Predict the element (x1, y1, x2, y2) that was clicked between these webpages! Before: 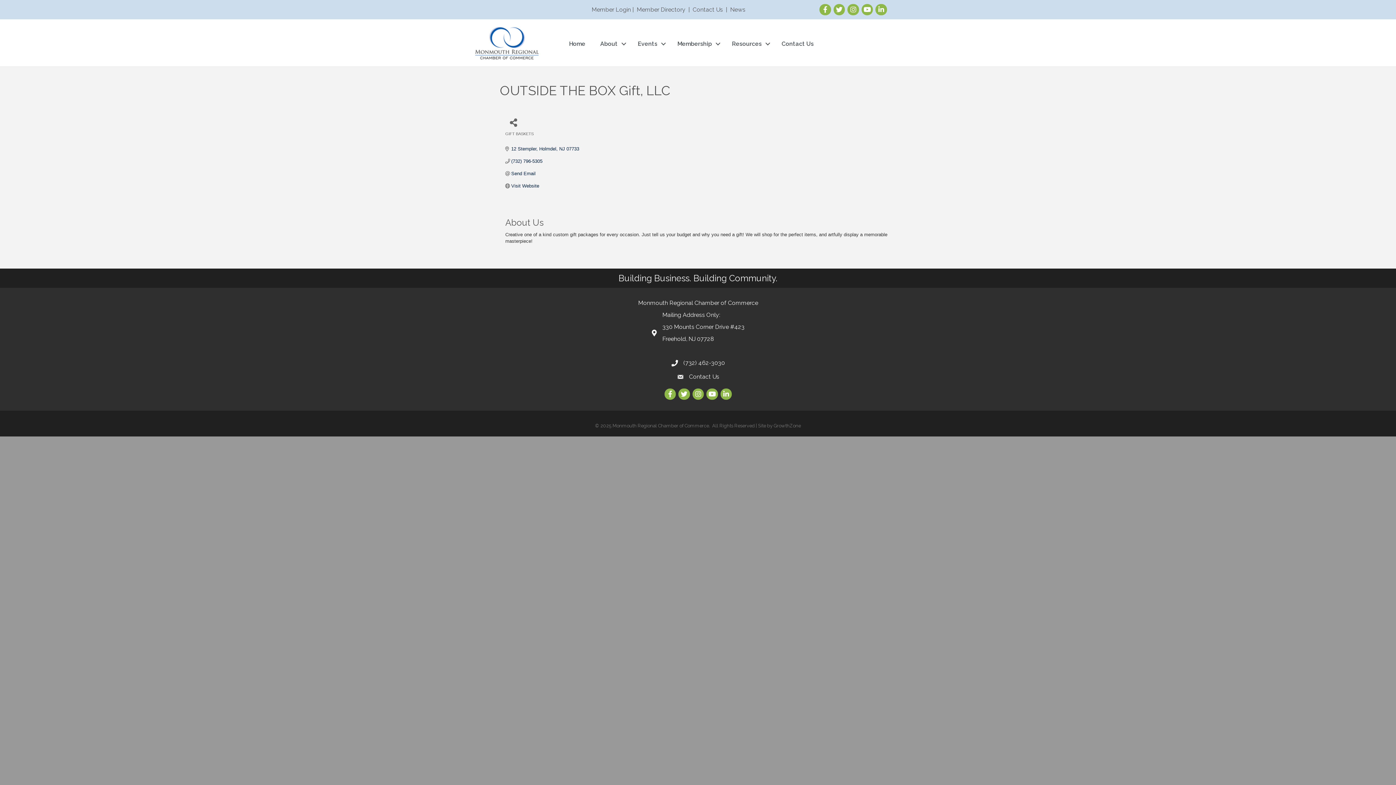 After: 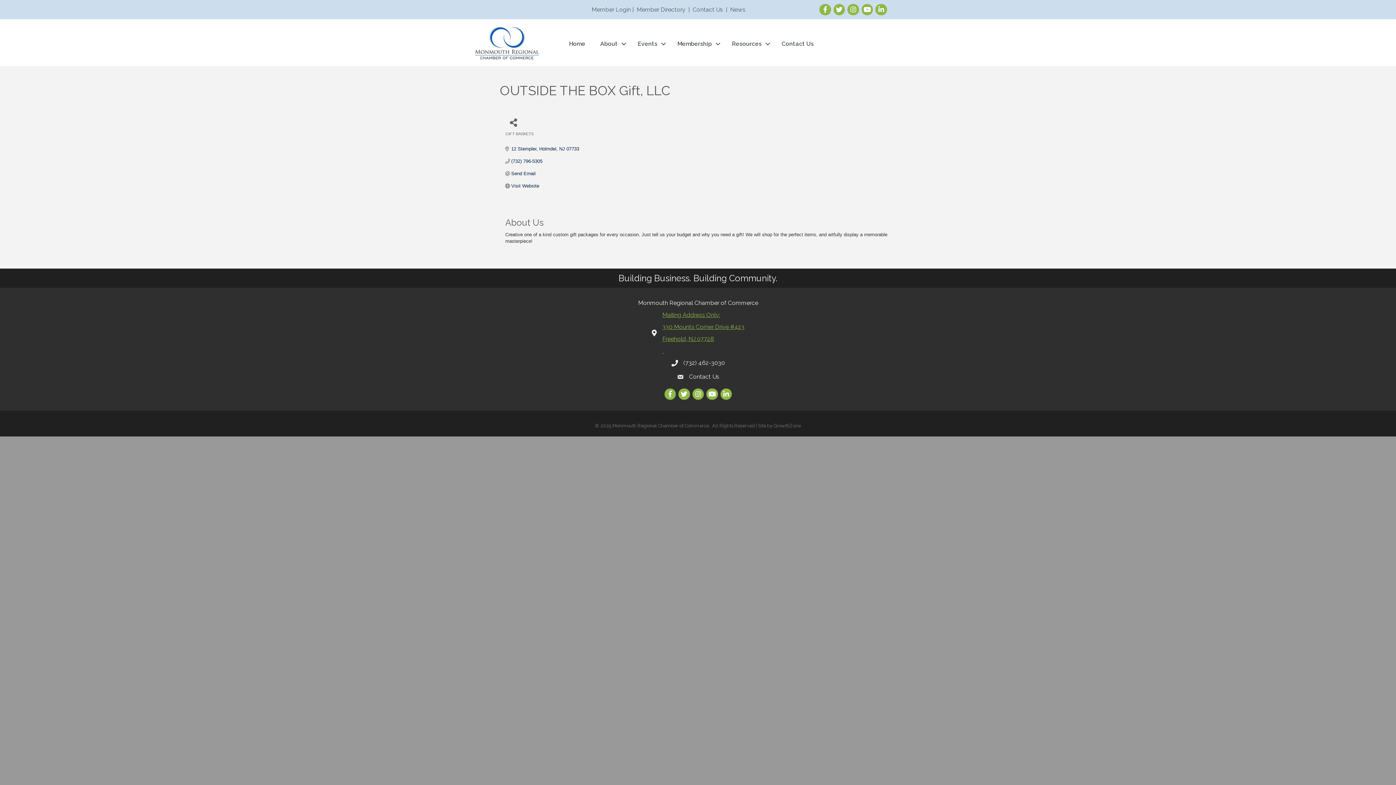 Action: label: Mailing Address Only:

330 Mounts Corner Drive #423

Freehold, NJ 07728

  bbox: (662, 311, 744, 355)